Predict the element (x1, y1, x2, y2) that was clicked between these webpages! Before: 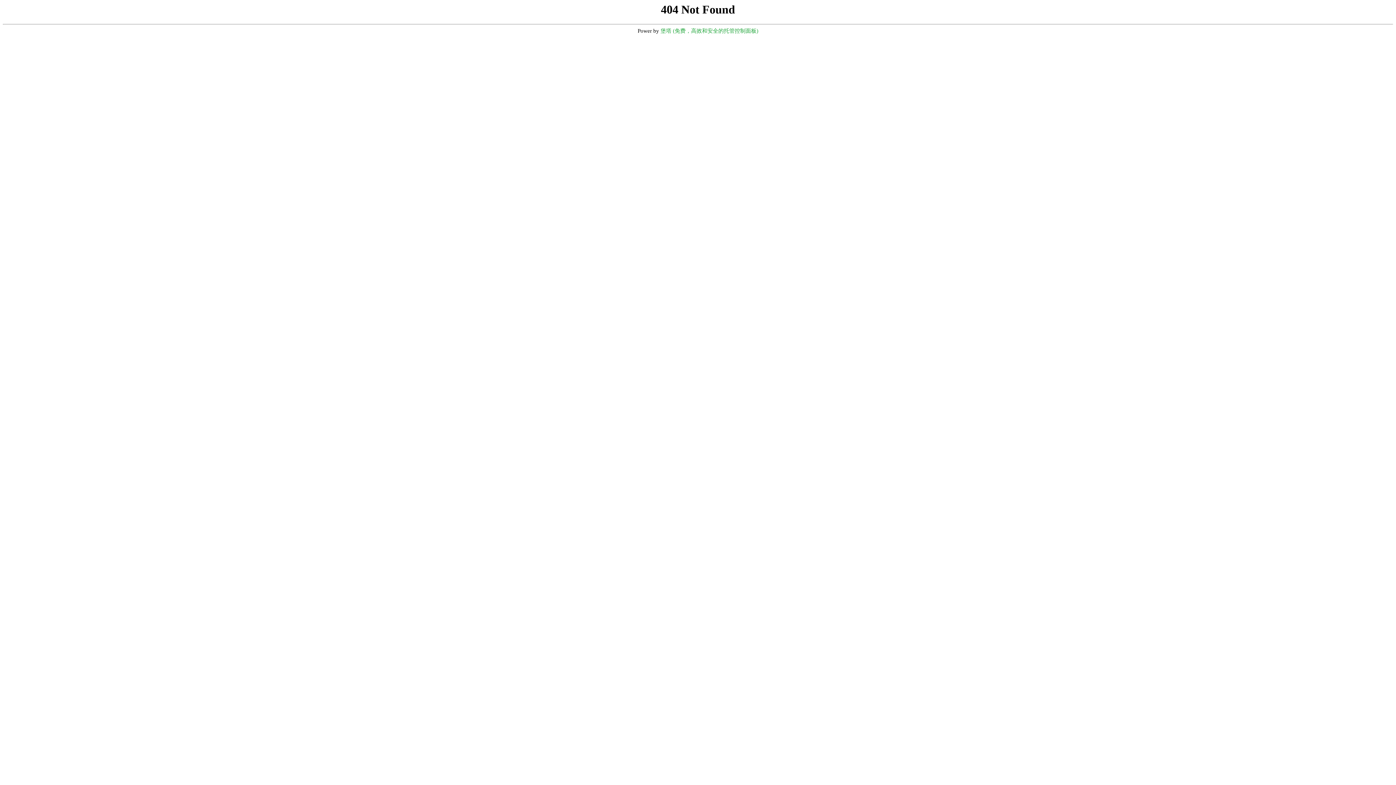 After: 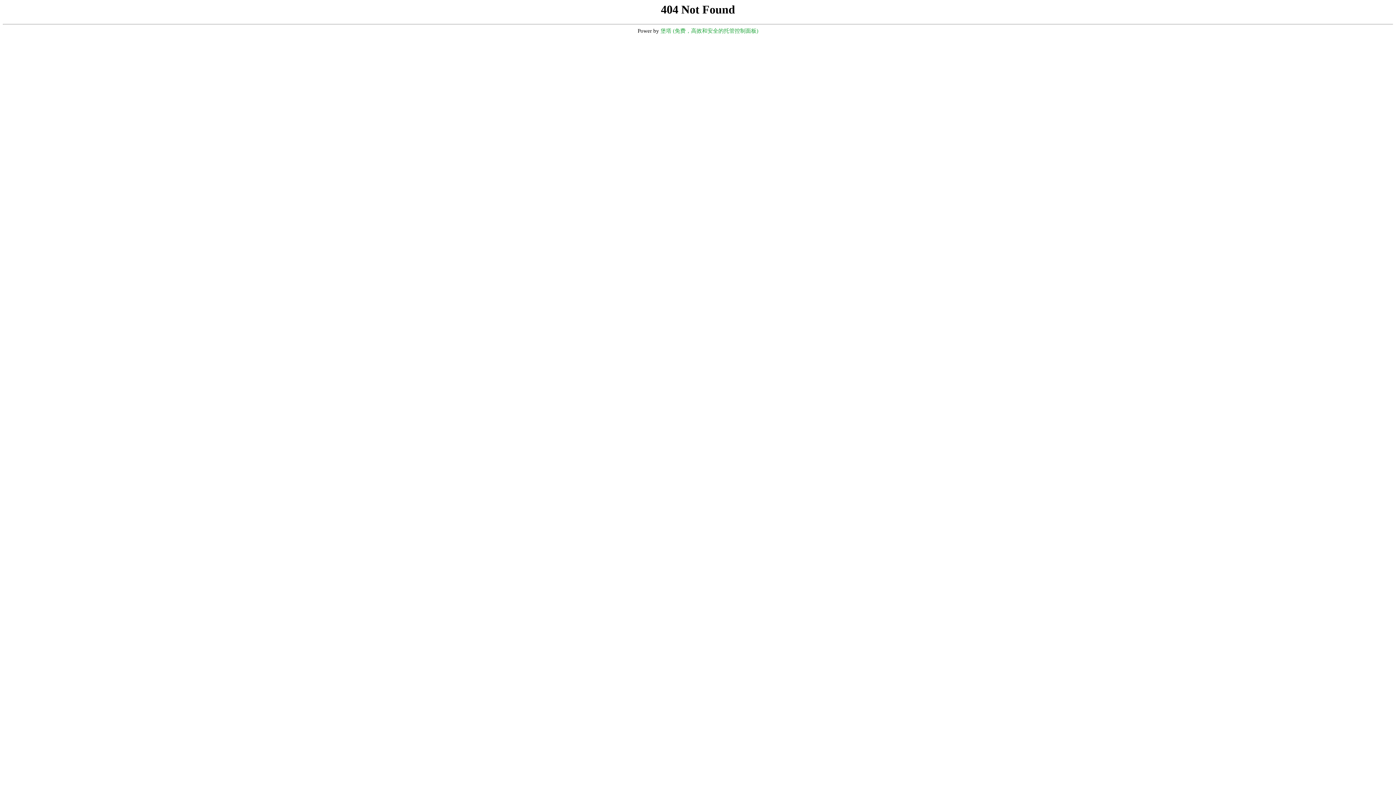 Action: bbox: (660, 28, 758, 33) label: 堡塔 (免费，高效和安全的托管控制面板)